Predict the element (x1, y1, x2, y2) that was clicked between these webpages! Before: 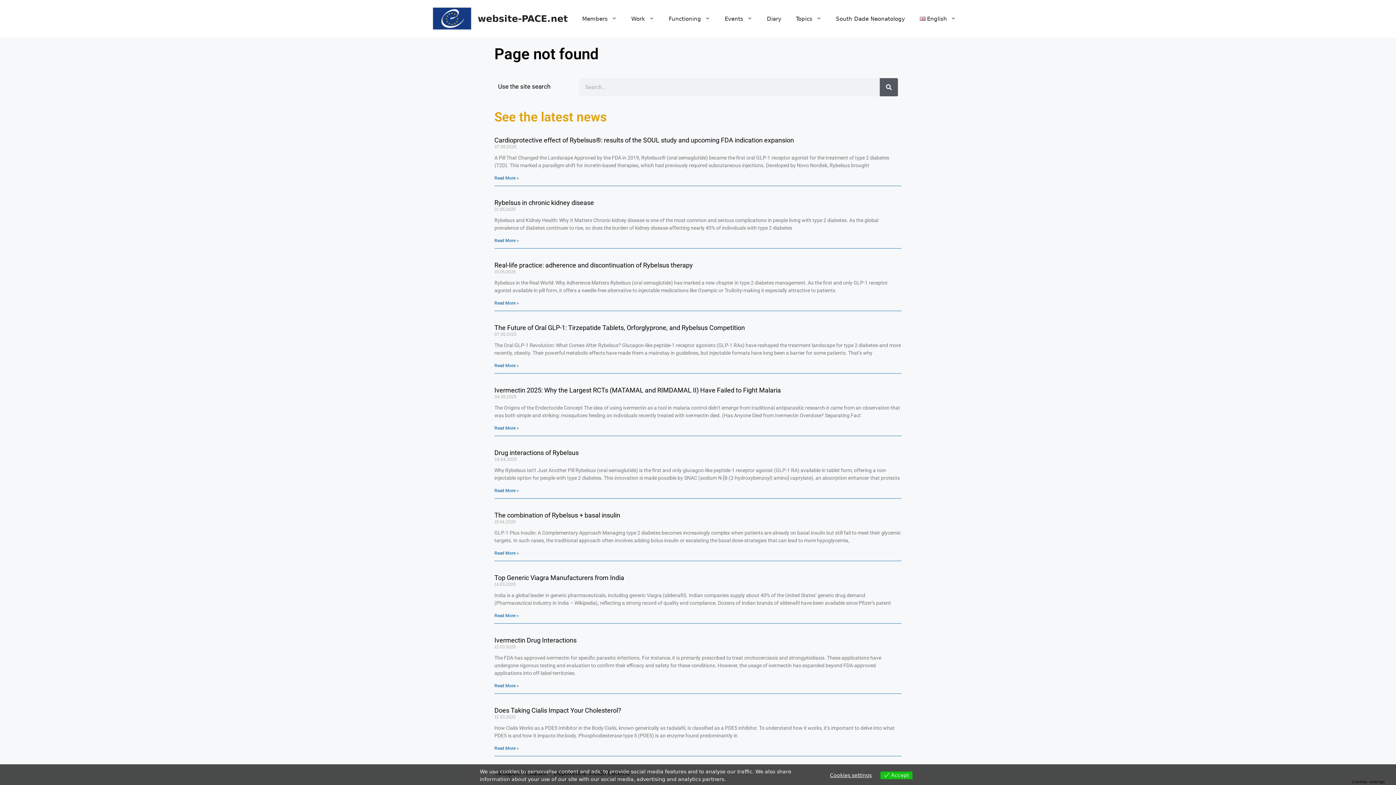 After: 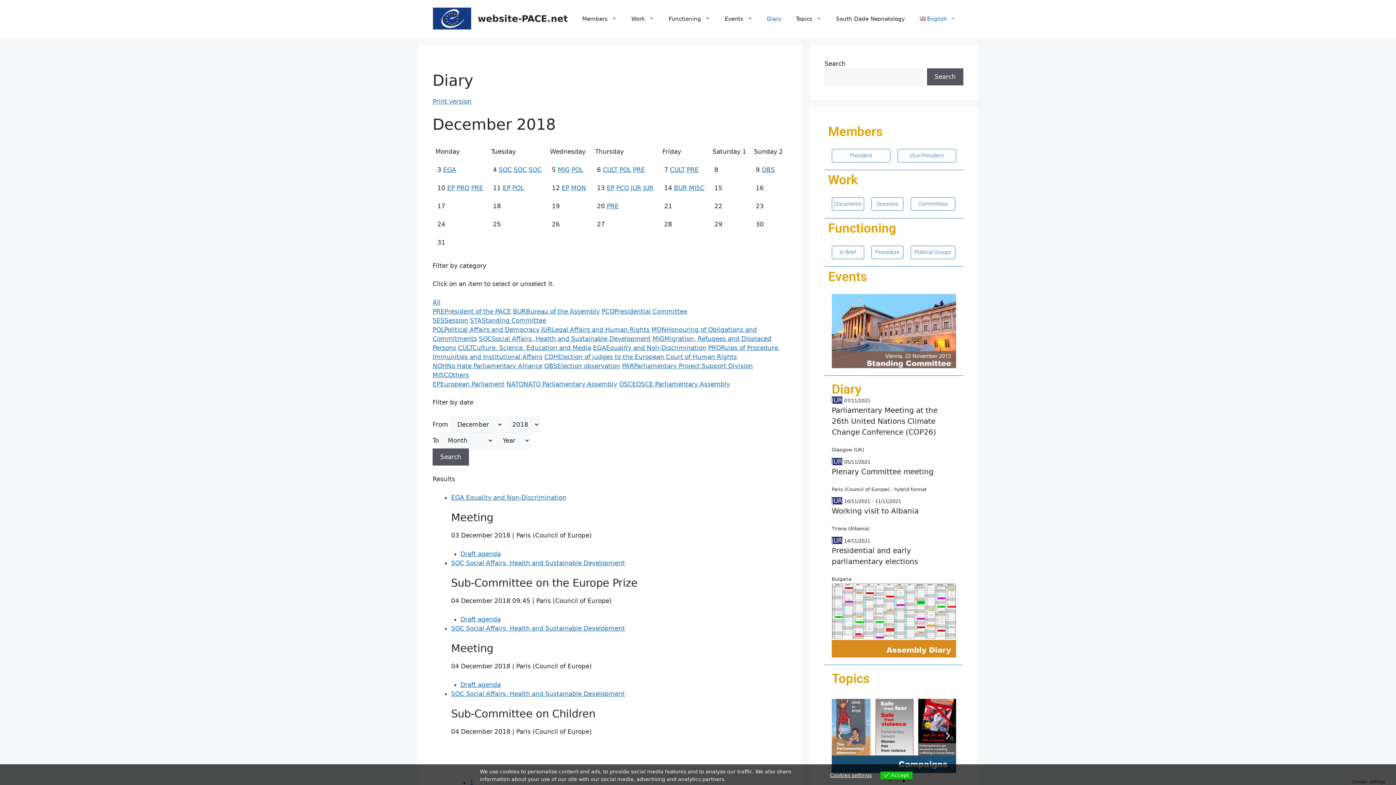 Action: label: Diary bbox: (759, 7, 788, 29)